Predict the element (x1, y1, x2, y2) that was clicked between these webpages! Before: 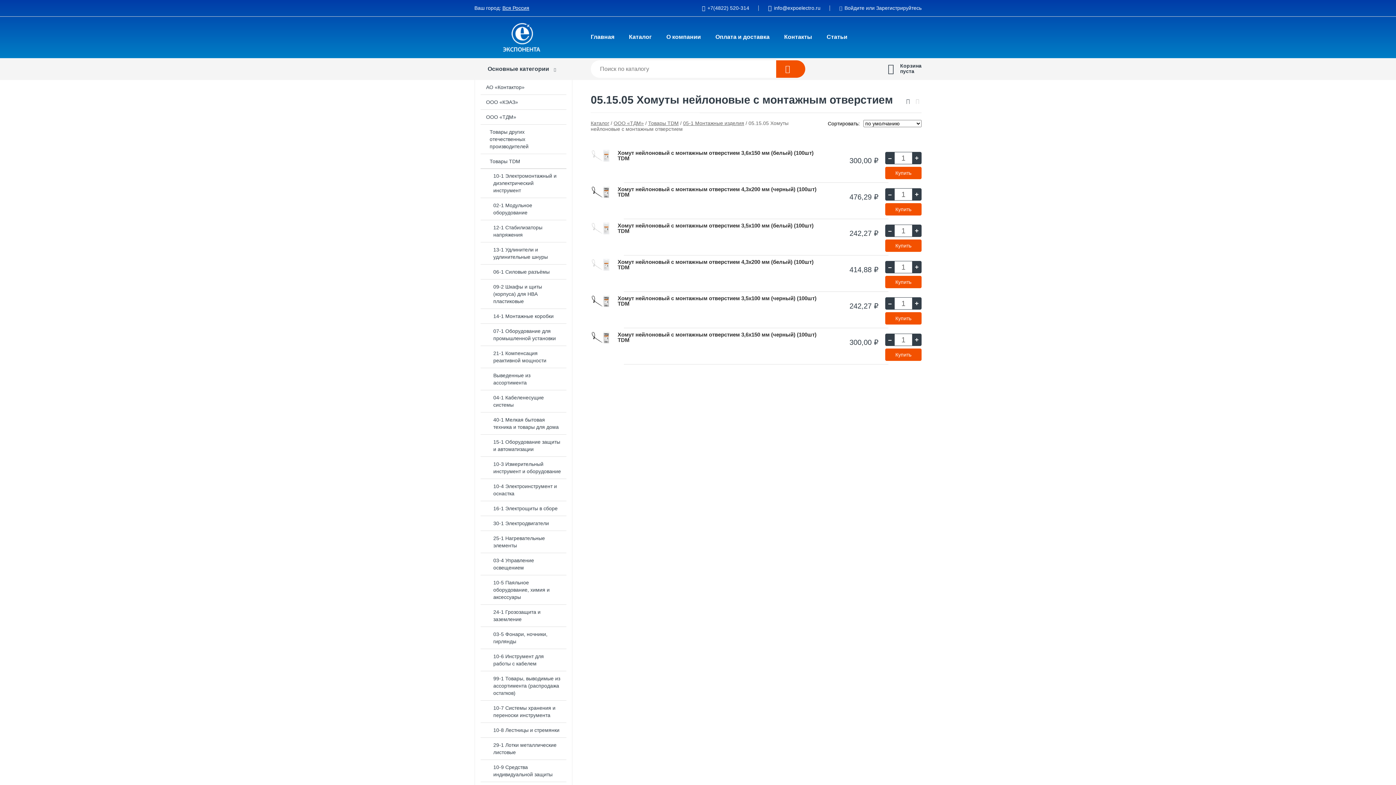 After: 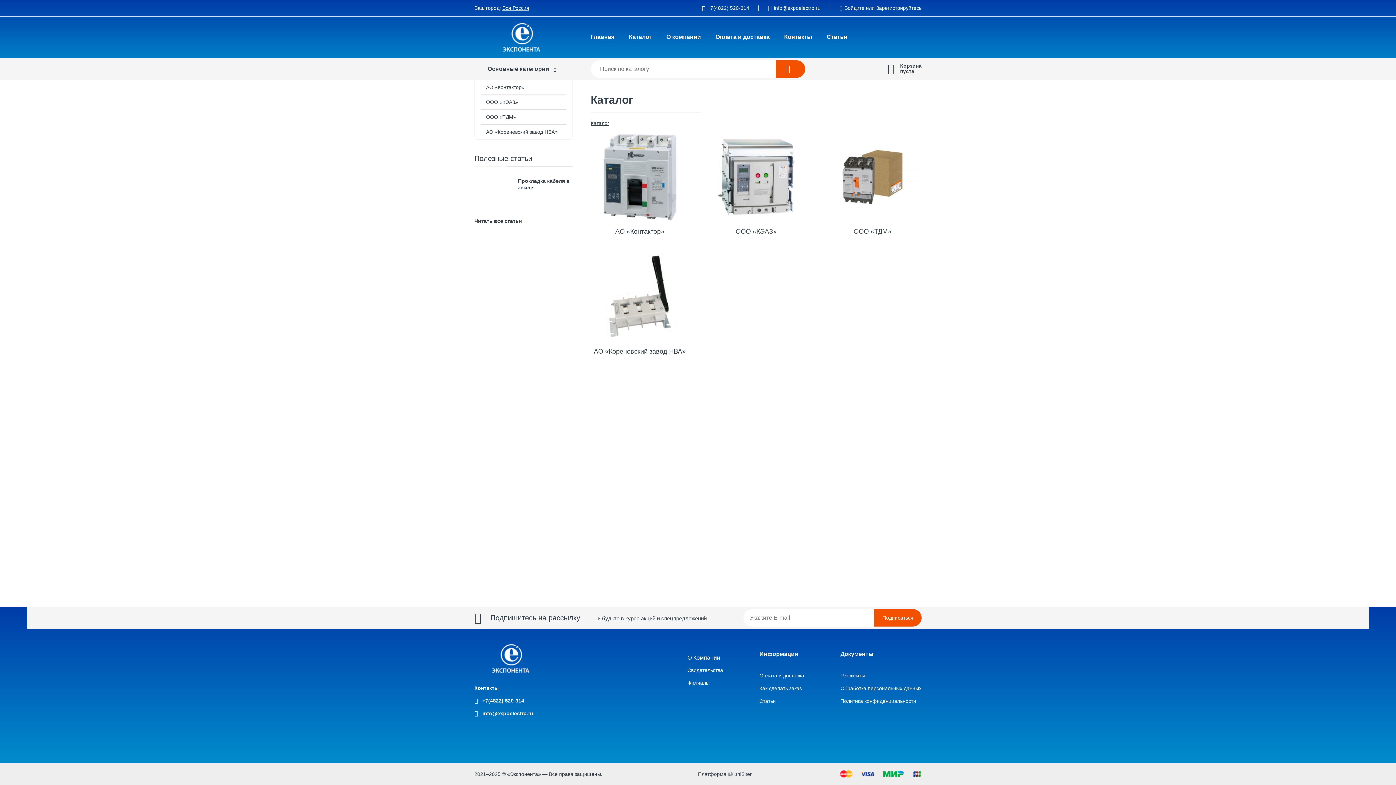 Action: label: Каталог bbox: (590, 120, 609, 126)